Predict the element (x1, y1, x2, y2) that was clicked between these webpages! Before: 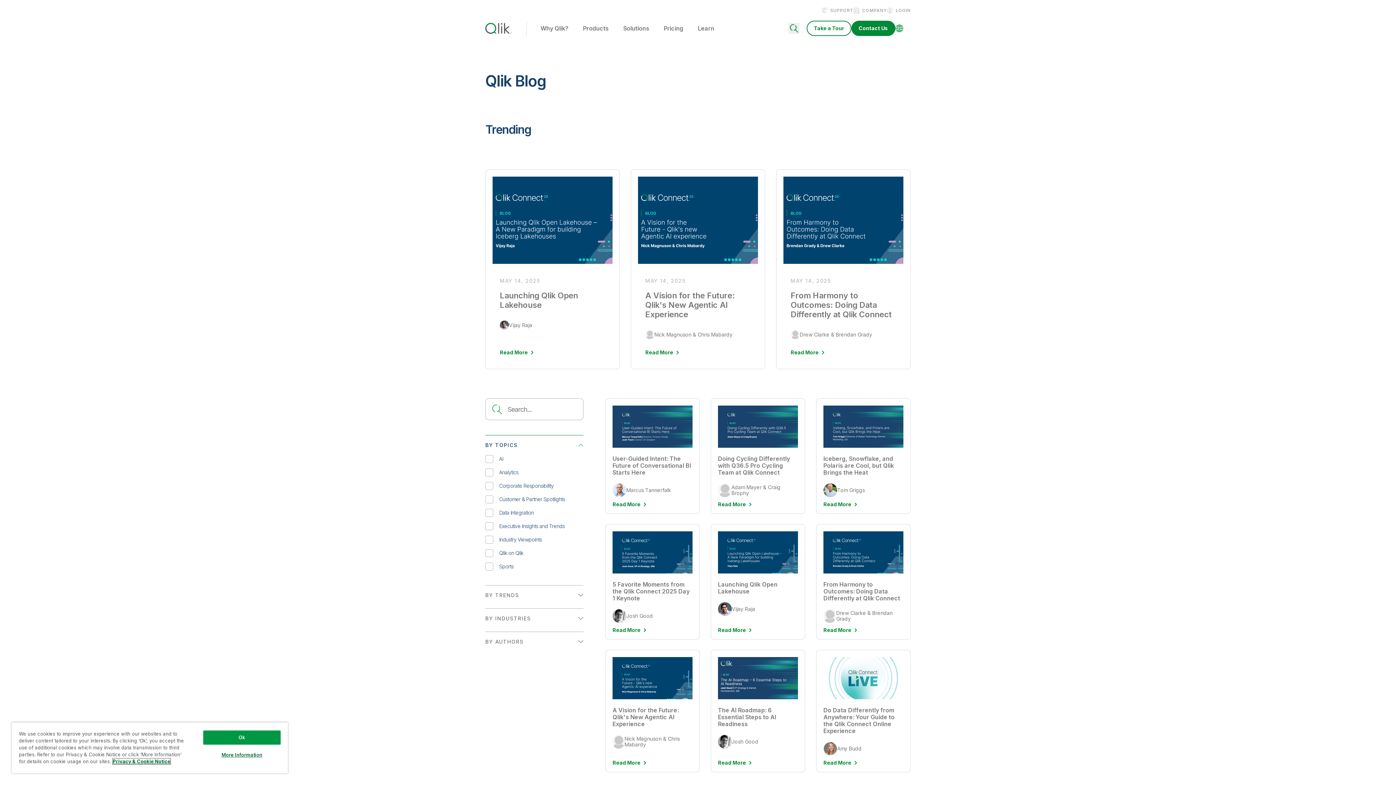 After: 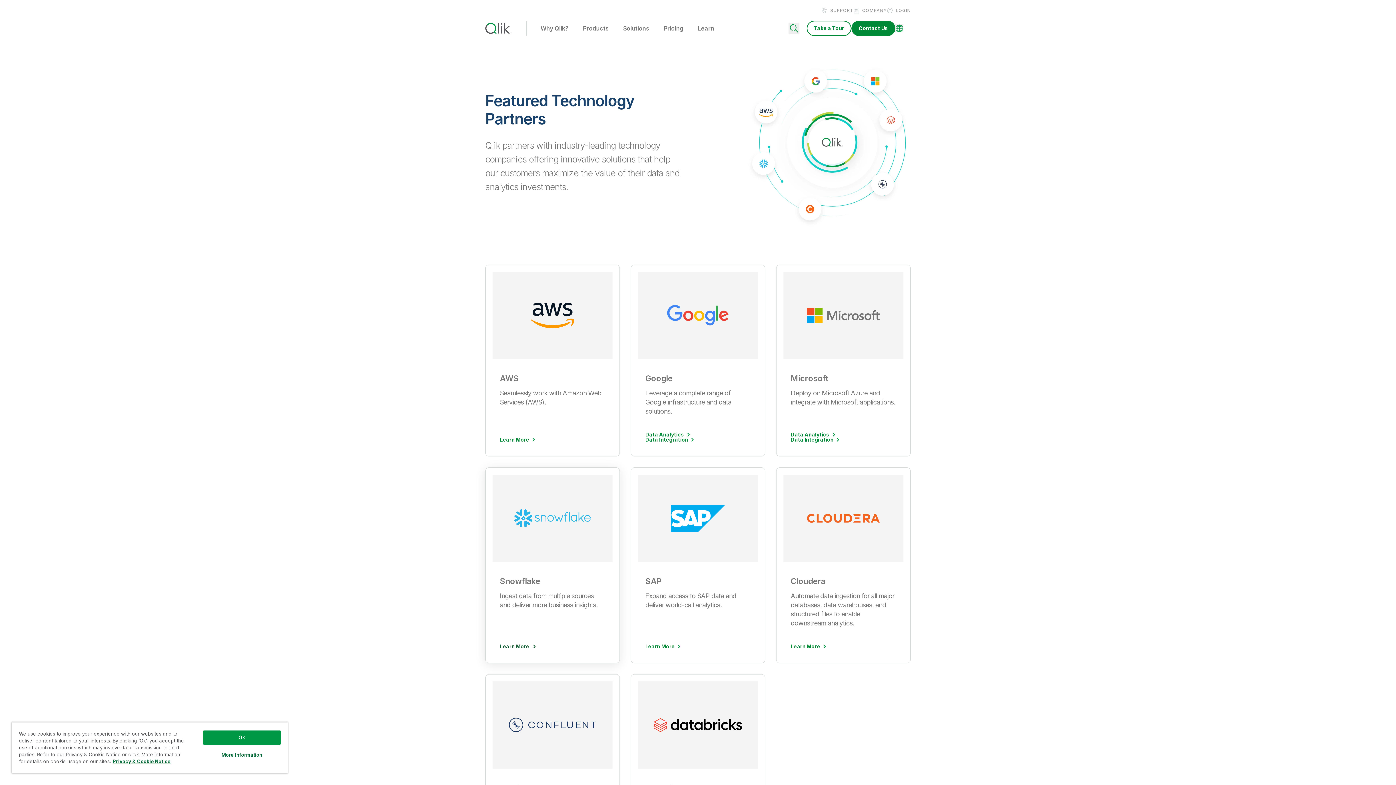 Action: label: Featured Technology Partners bbox: (485, 768, 558, 776)